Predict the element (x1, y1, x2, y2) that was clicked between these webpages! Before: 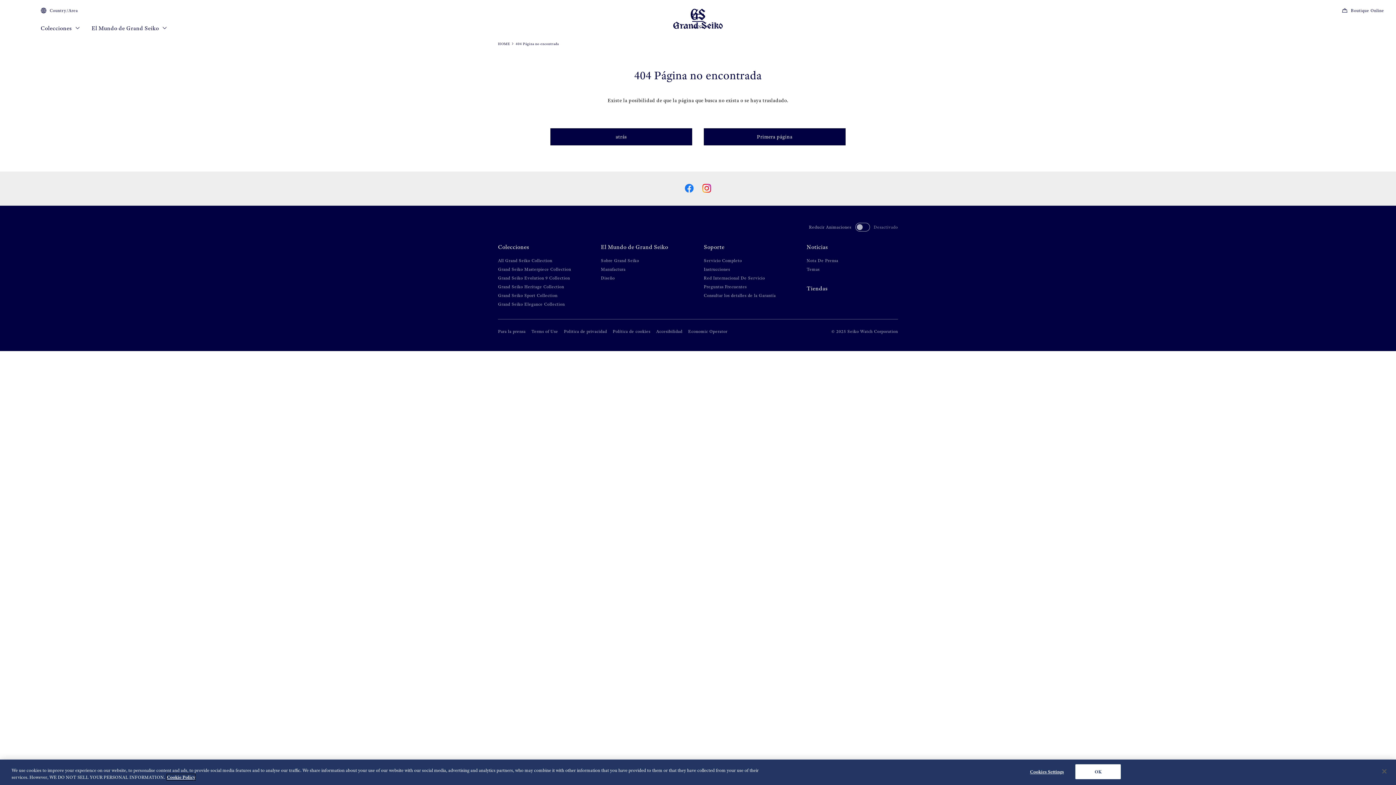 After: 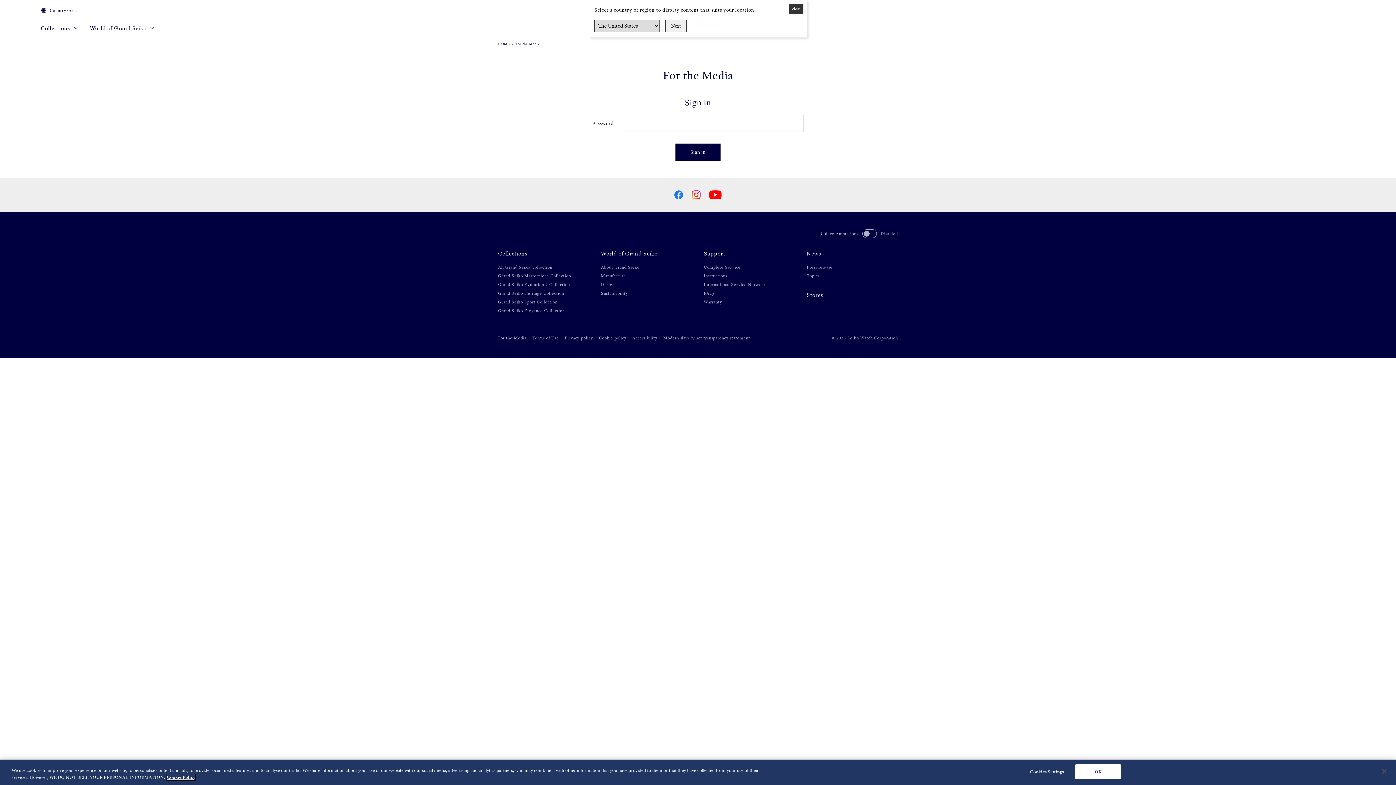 Action: bbox: (498, 328, 525, 334) label: Para la prensa